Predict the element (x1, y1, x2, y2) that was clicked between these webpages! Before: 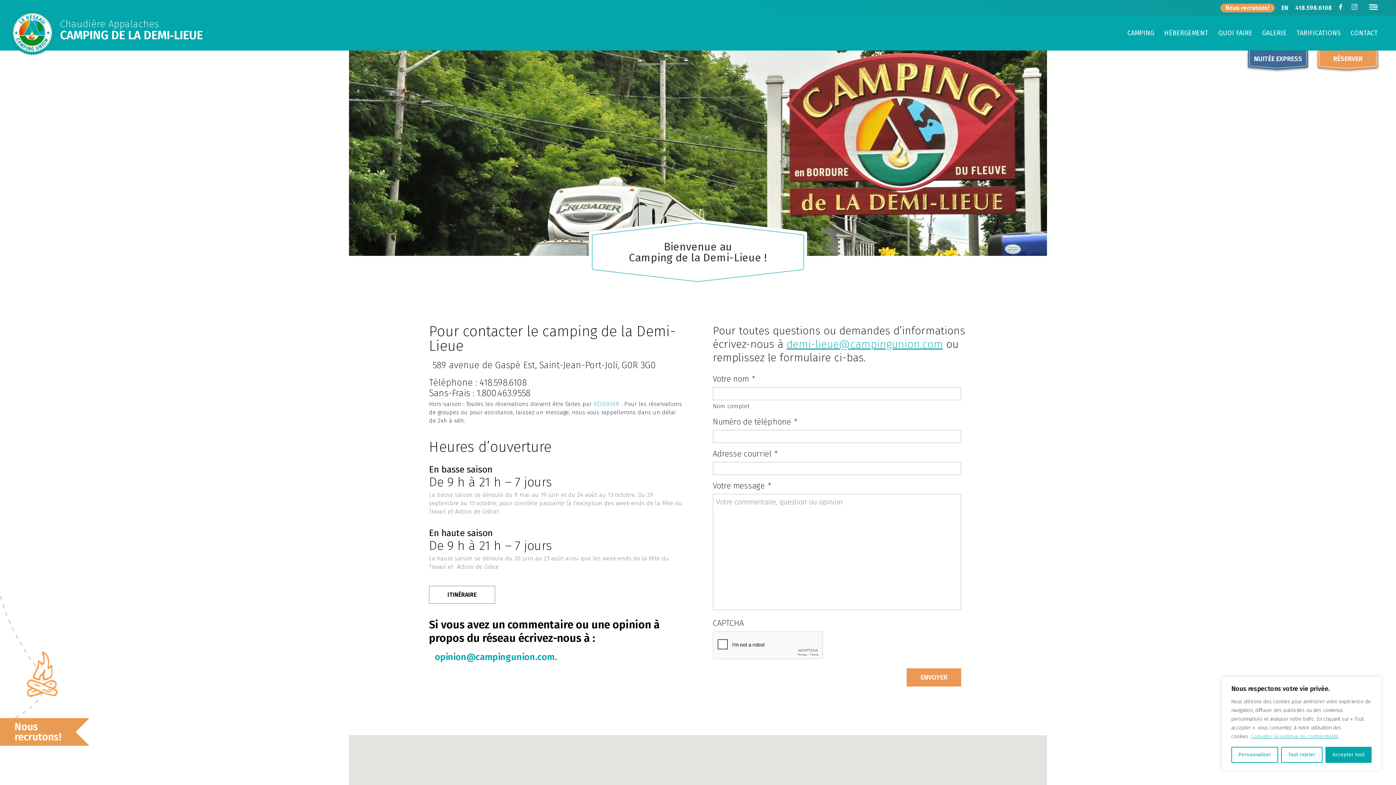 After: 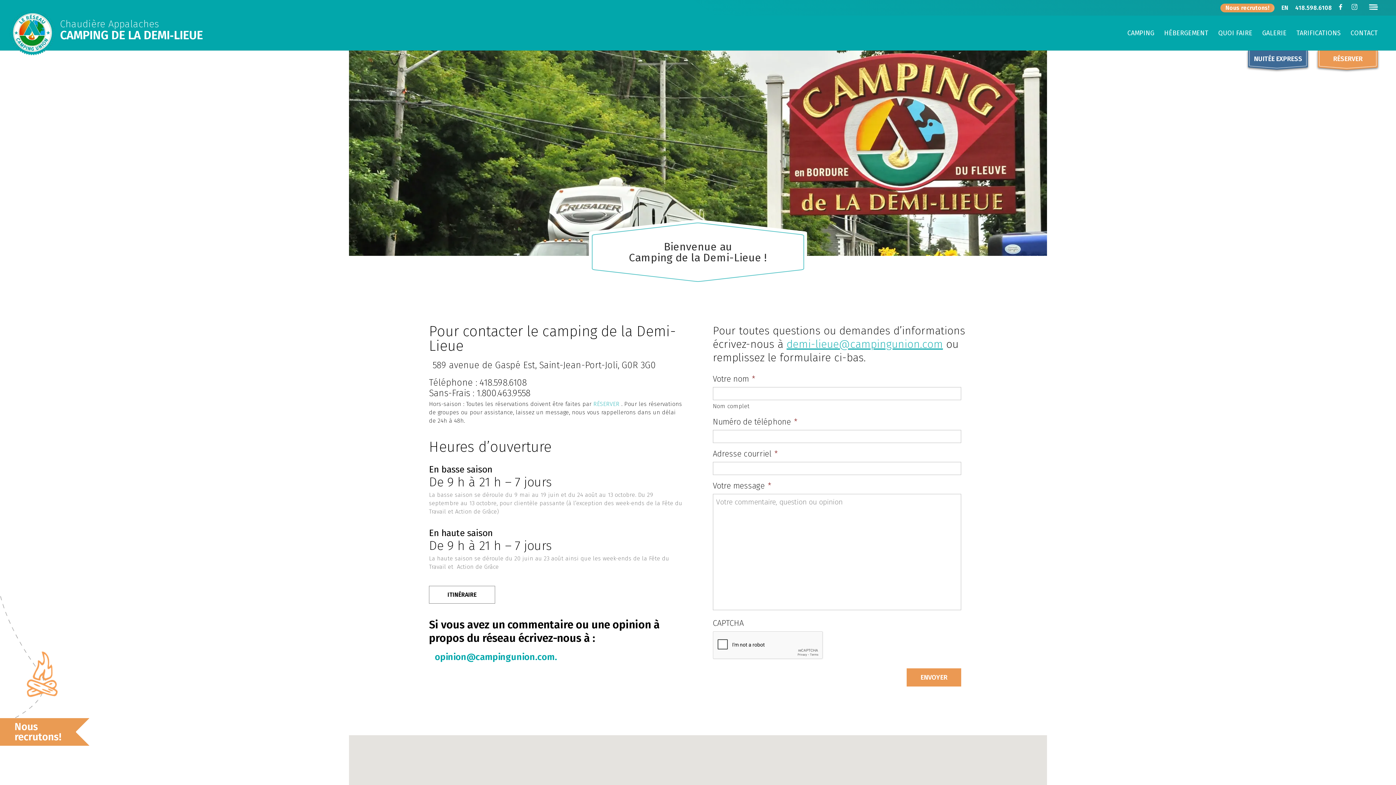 Action: bbox: (1325, 747, 1372, 763) label: Accepter tout